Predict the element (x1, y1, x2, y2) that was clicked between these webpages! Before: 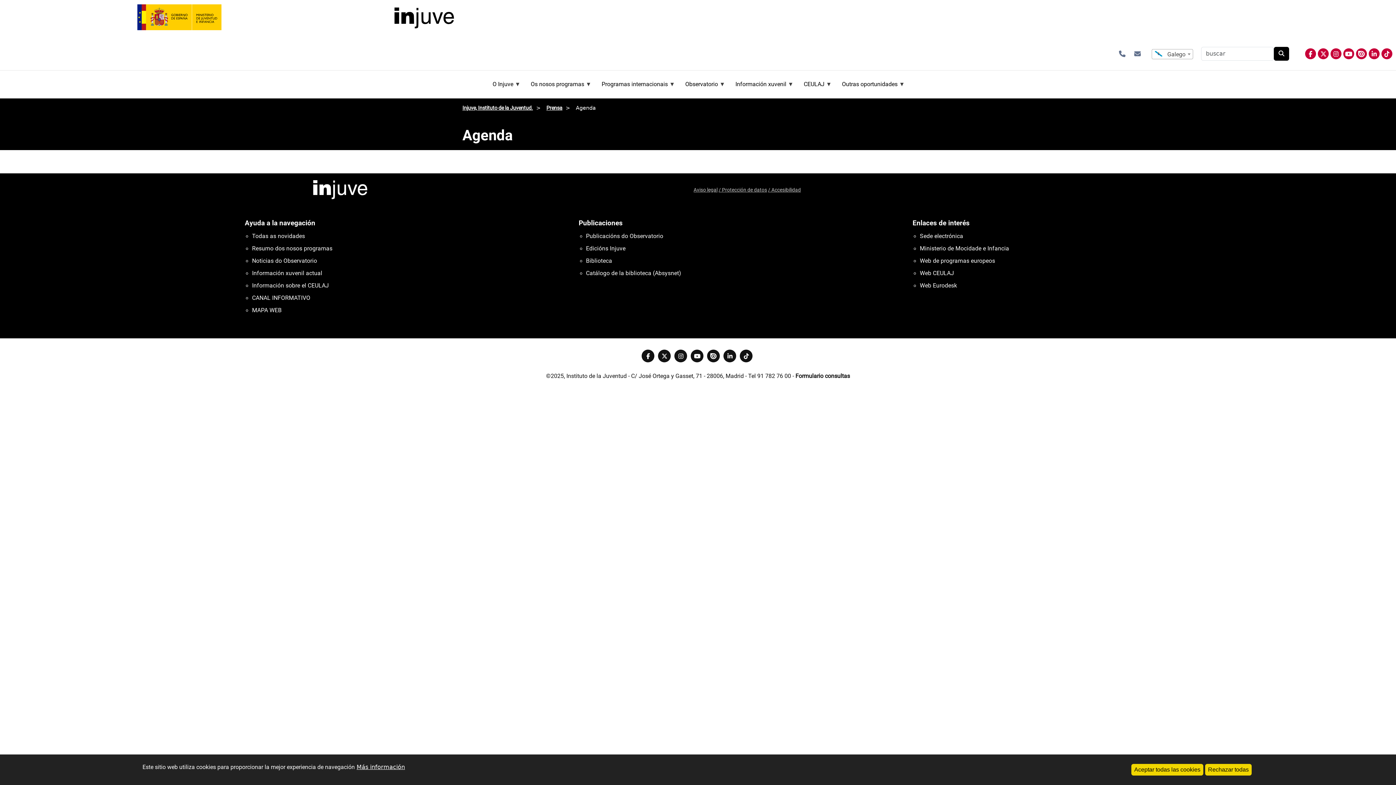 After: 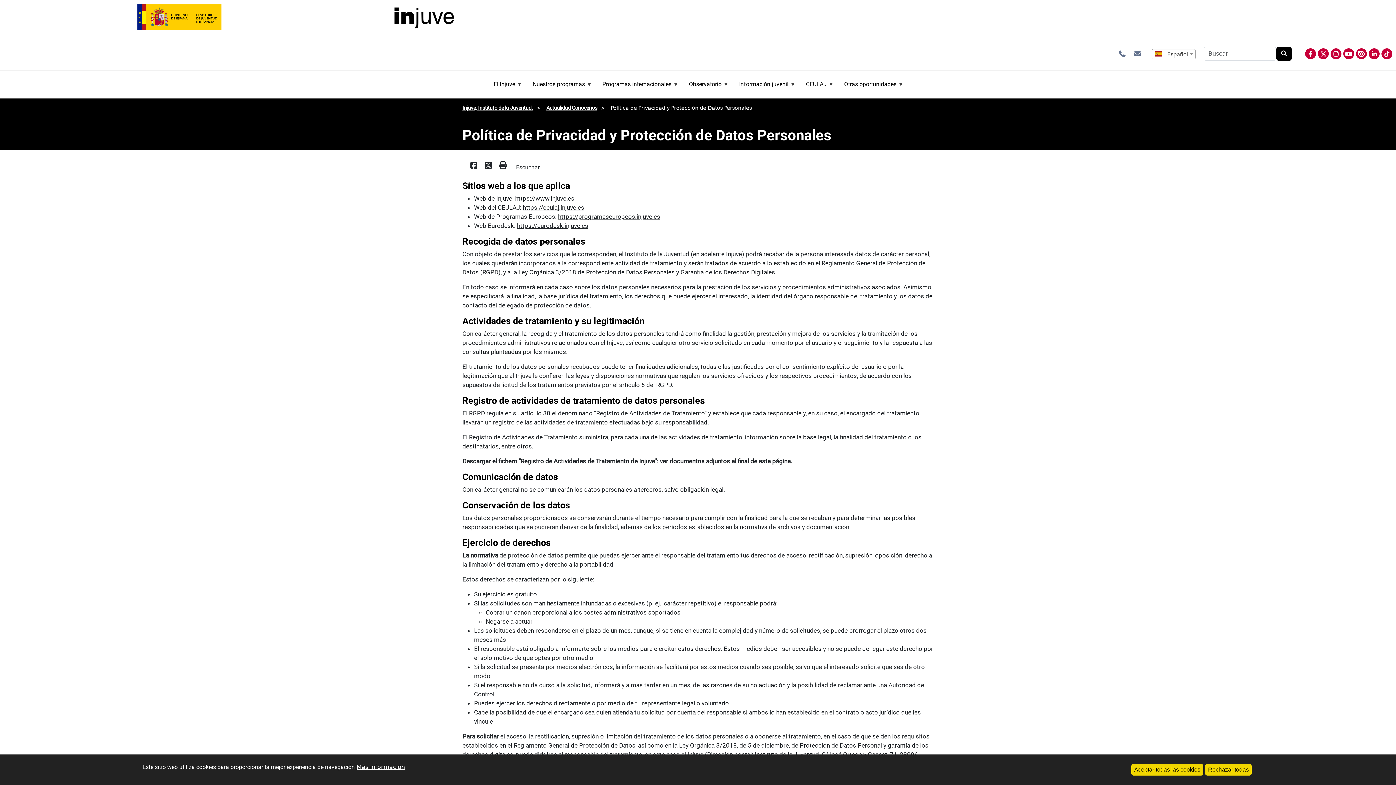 Action: label: / Protección de datos bbox: (718, 186, 767, 193)